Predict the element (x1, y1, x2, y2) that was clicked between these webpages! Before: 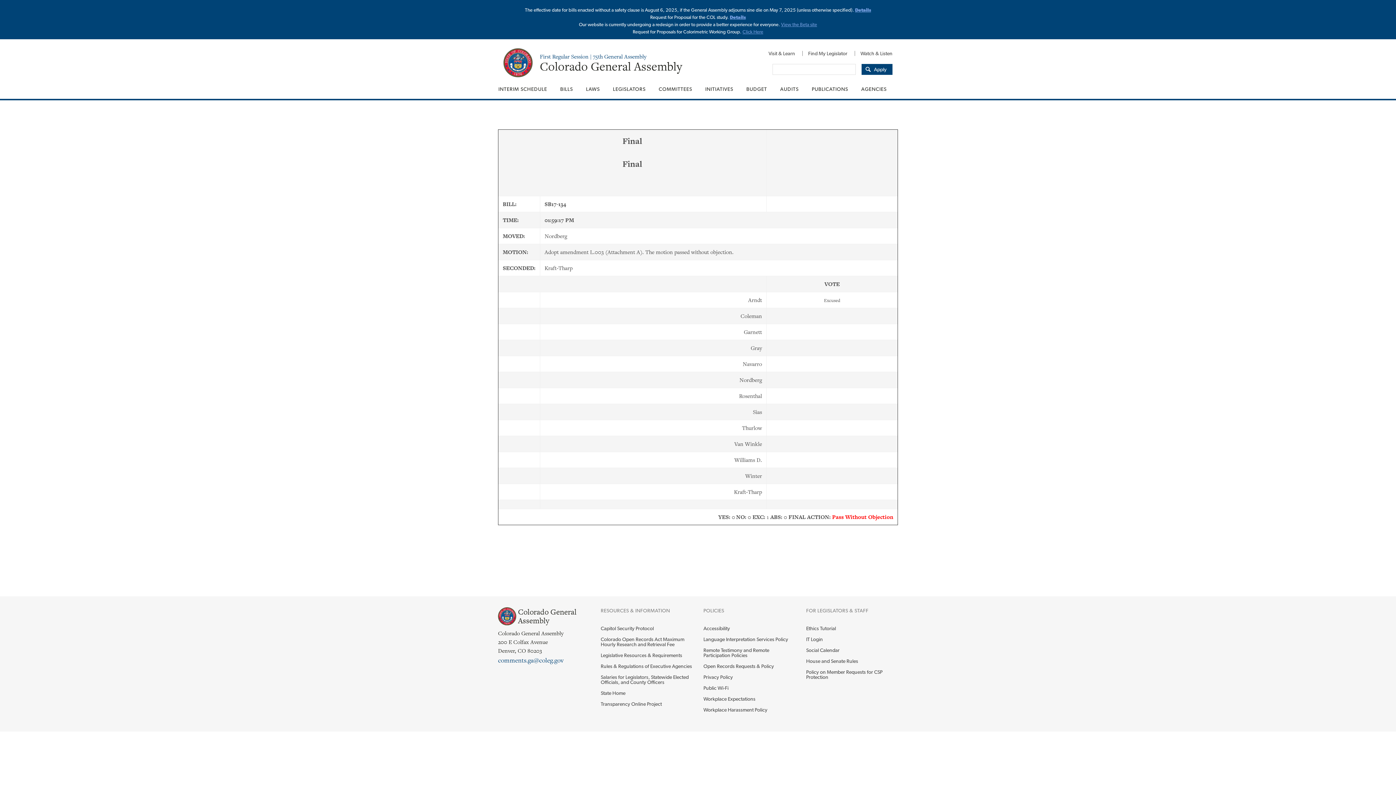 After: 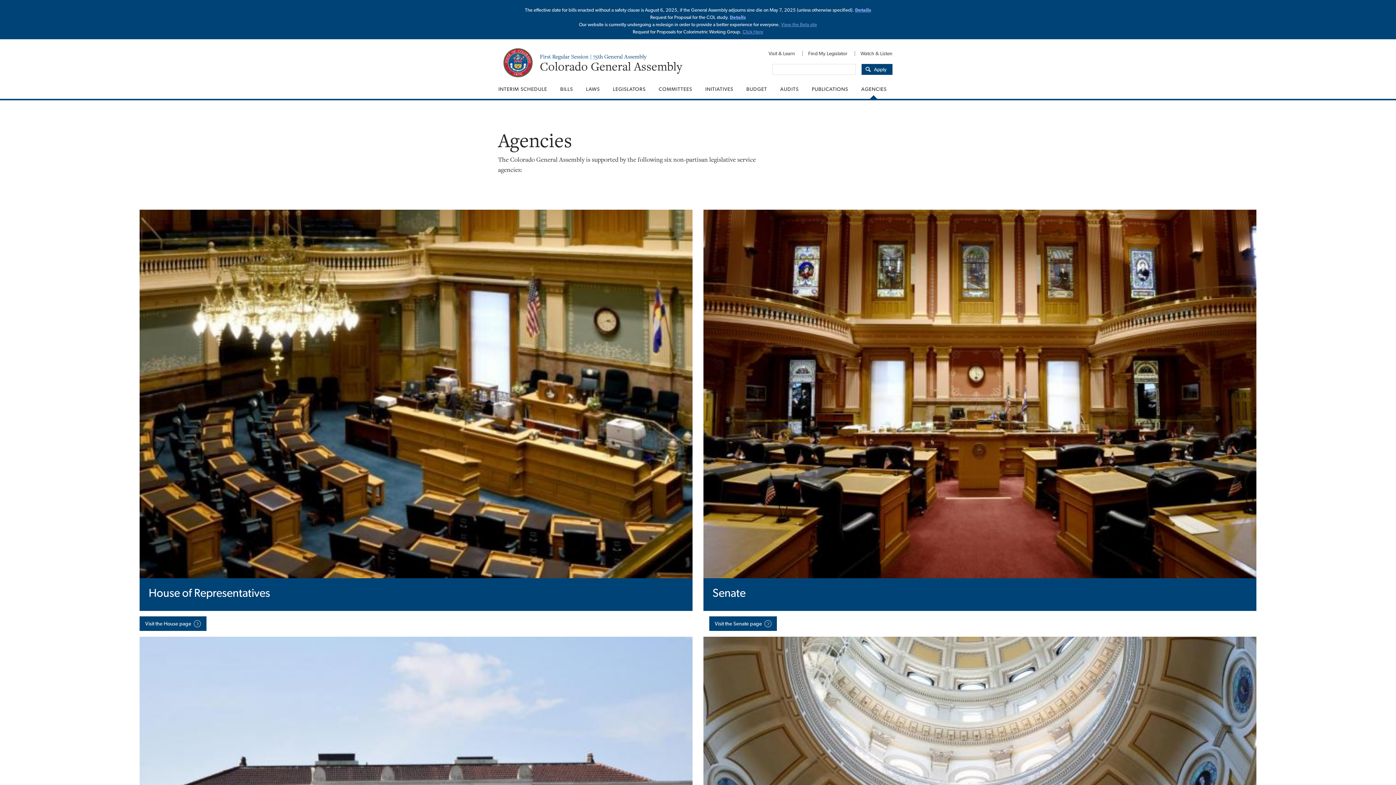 Action: bbox: (854, 79, 892, 98) label: AGENCIES